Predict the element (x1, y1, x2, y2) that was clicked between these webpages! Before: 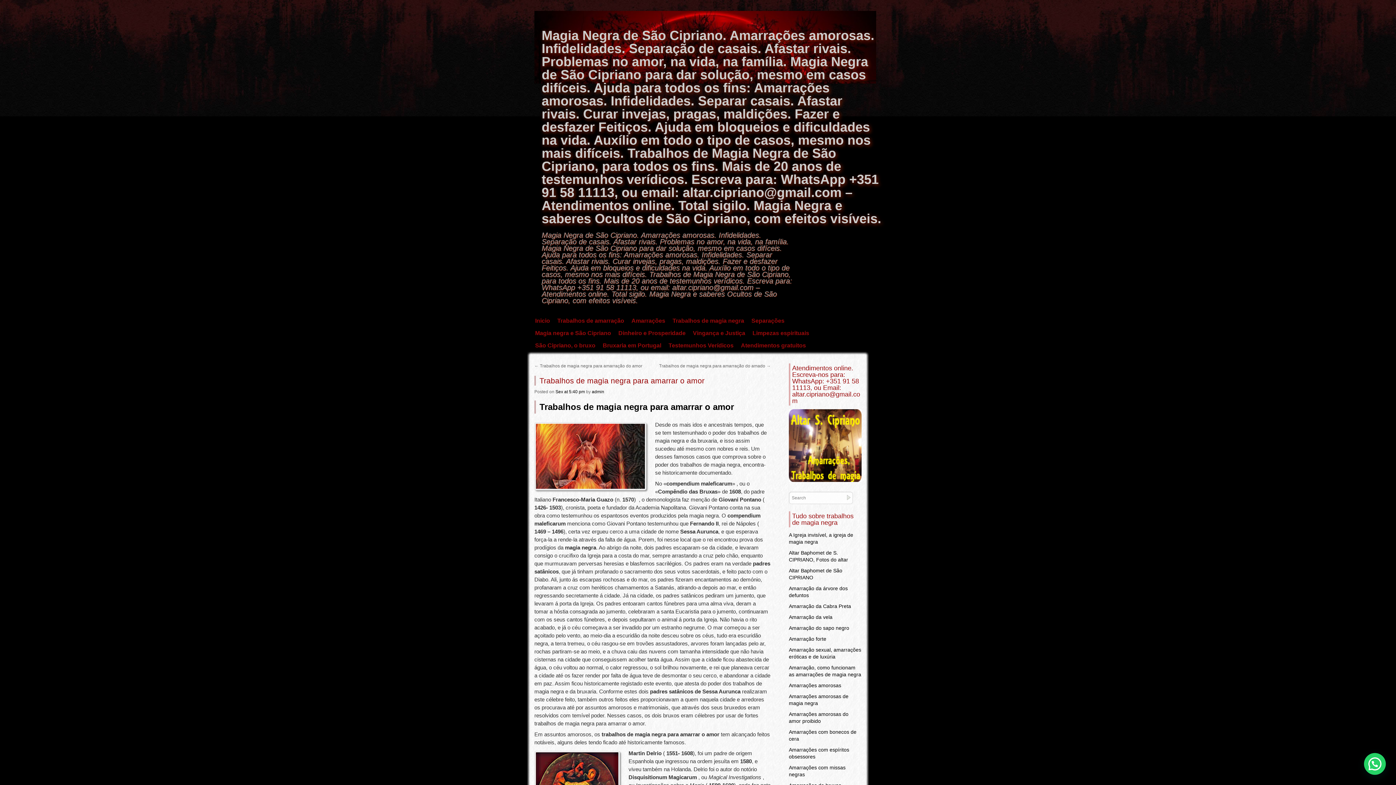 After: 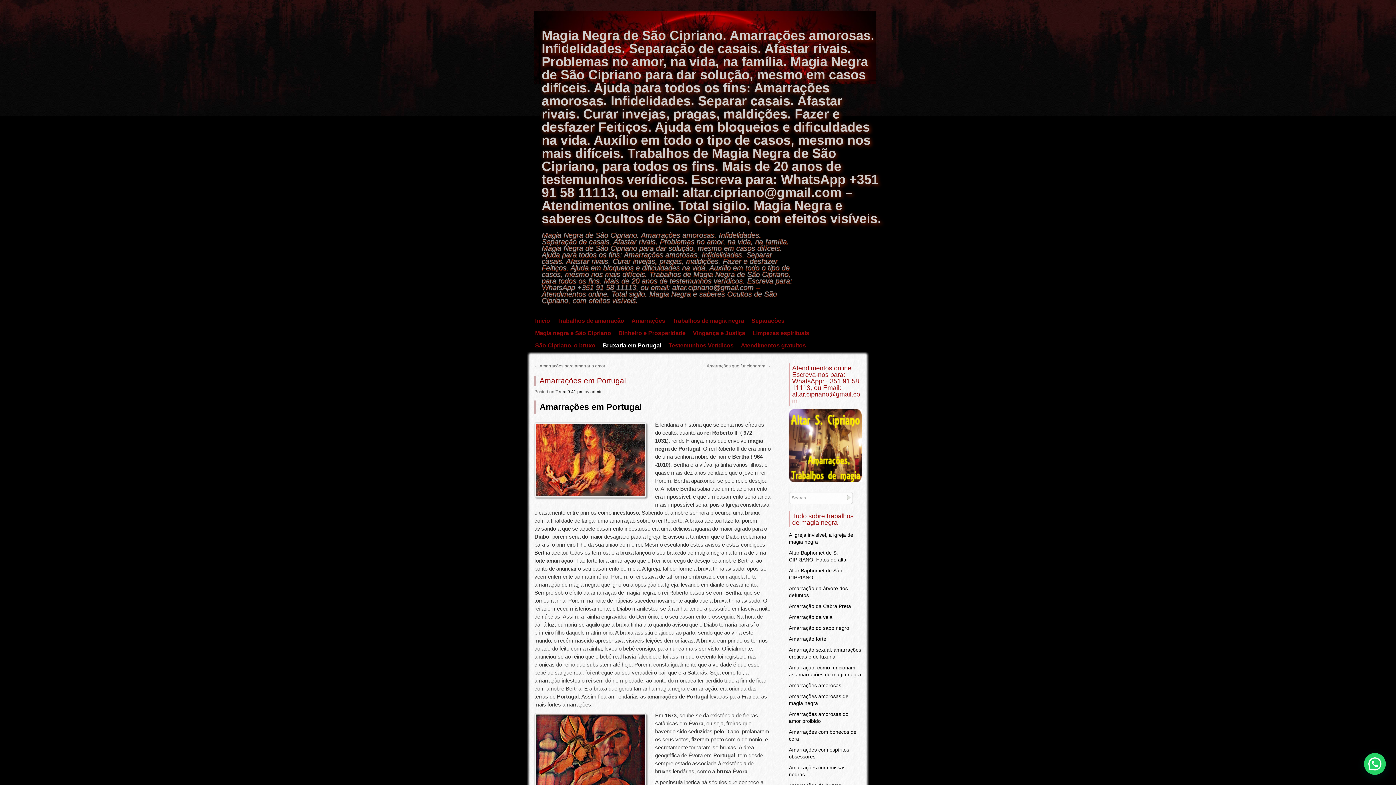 Action: label: Bruxaria em Portugal bbox: (599, 340, 665, 351)